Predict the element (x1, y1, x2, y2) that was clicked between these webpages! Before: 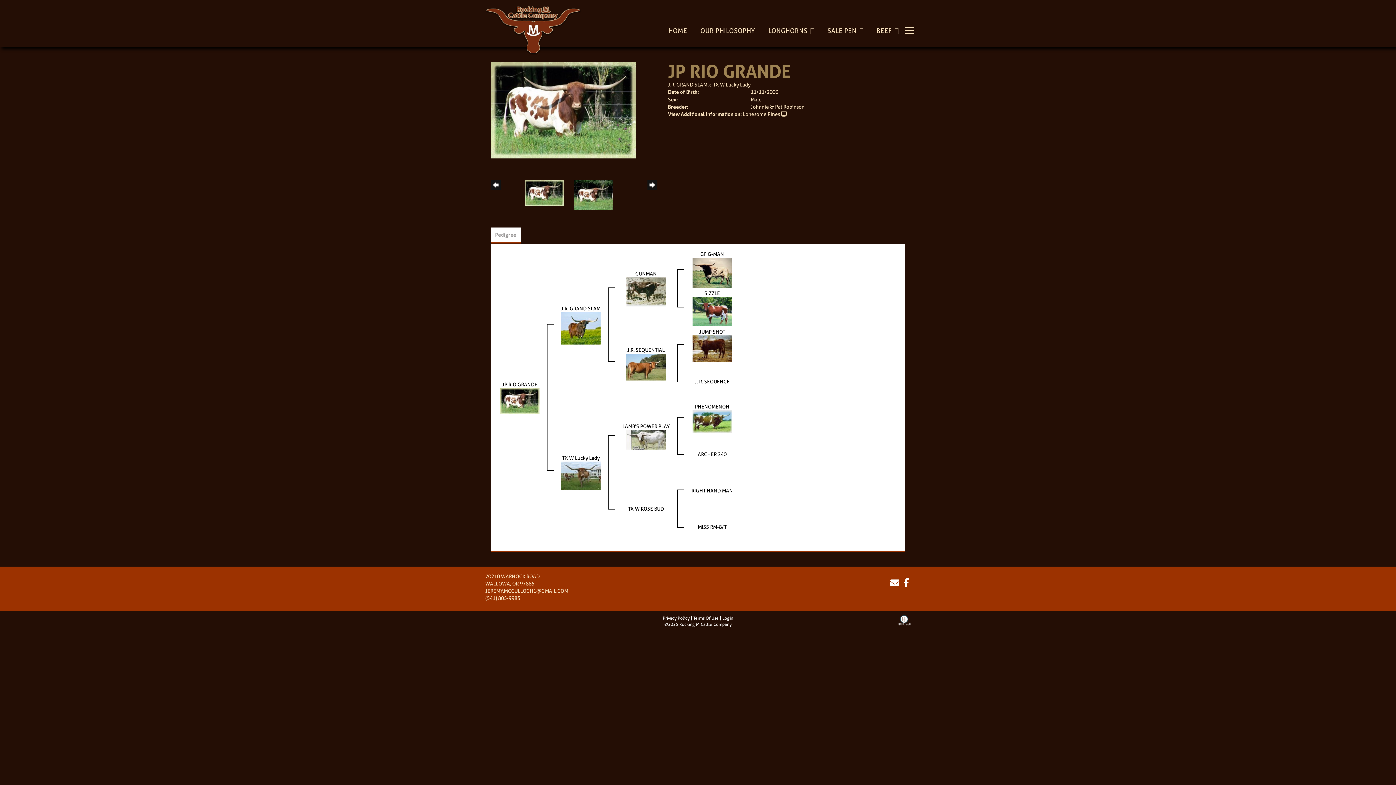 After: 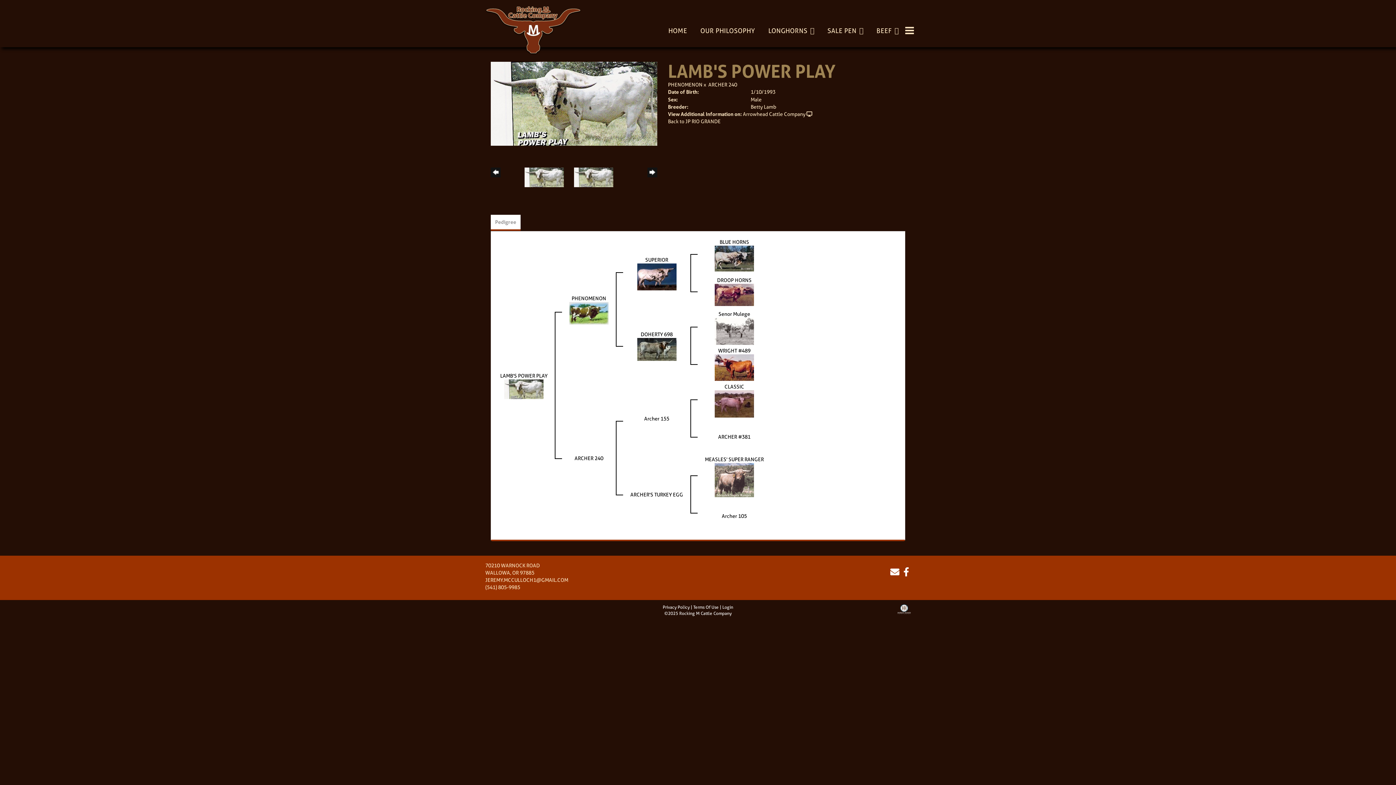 Action: bbox: (622, 422, 669, 429) label: LAMB'S POWER PLAY